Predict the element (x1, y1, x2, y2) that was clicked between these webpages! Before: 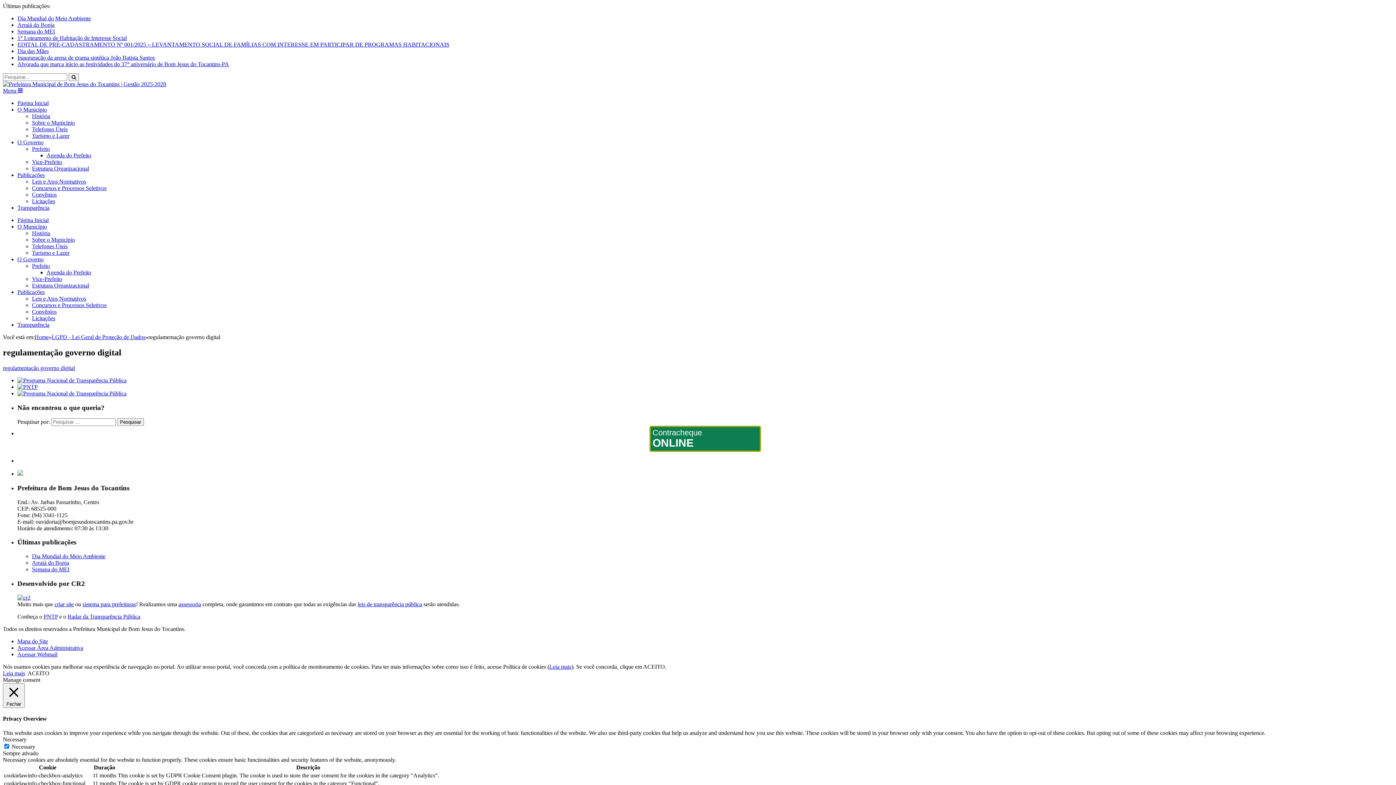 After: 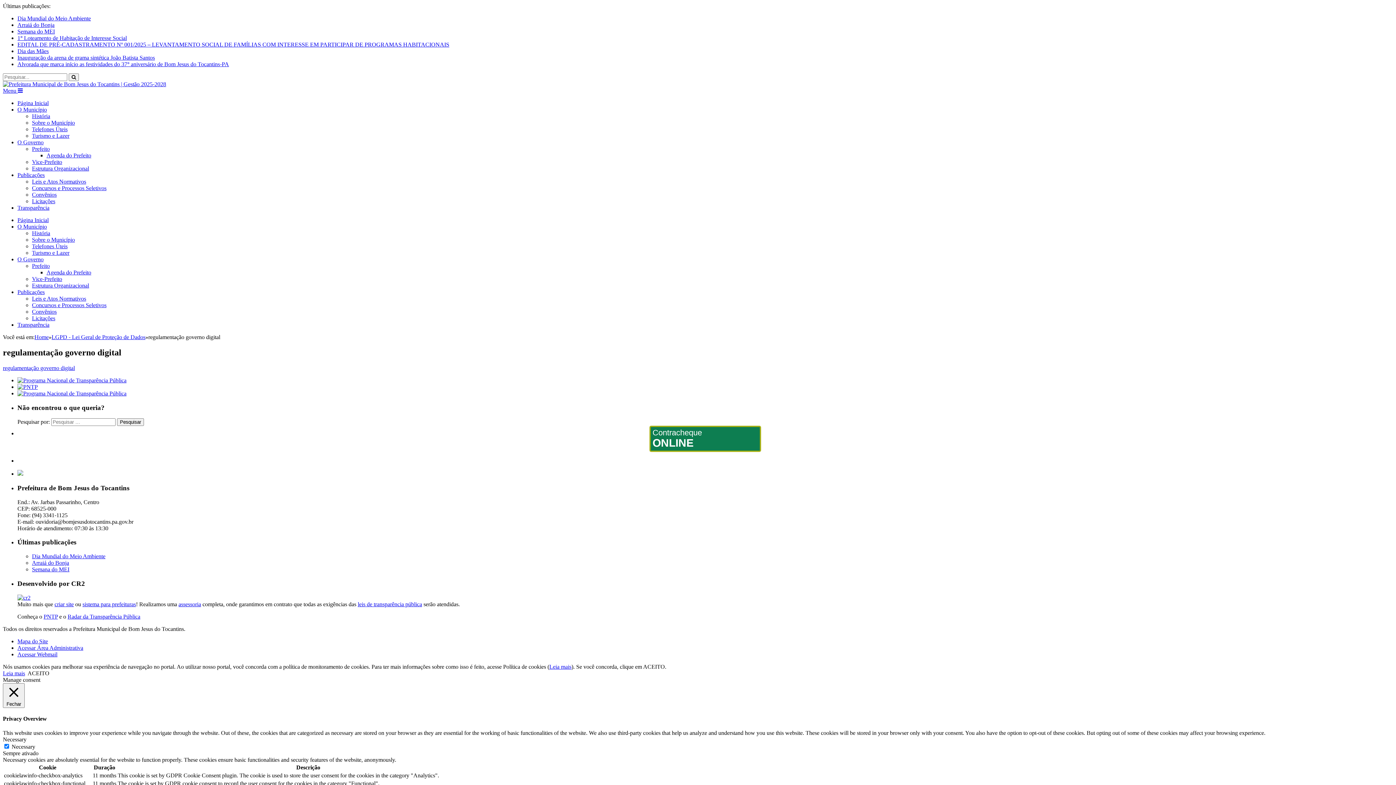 Action: label: Estrutura Organizacional bbox: (32, 282, 89, 288)